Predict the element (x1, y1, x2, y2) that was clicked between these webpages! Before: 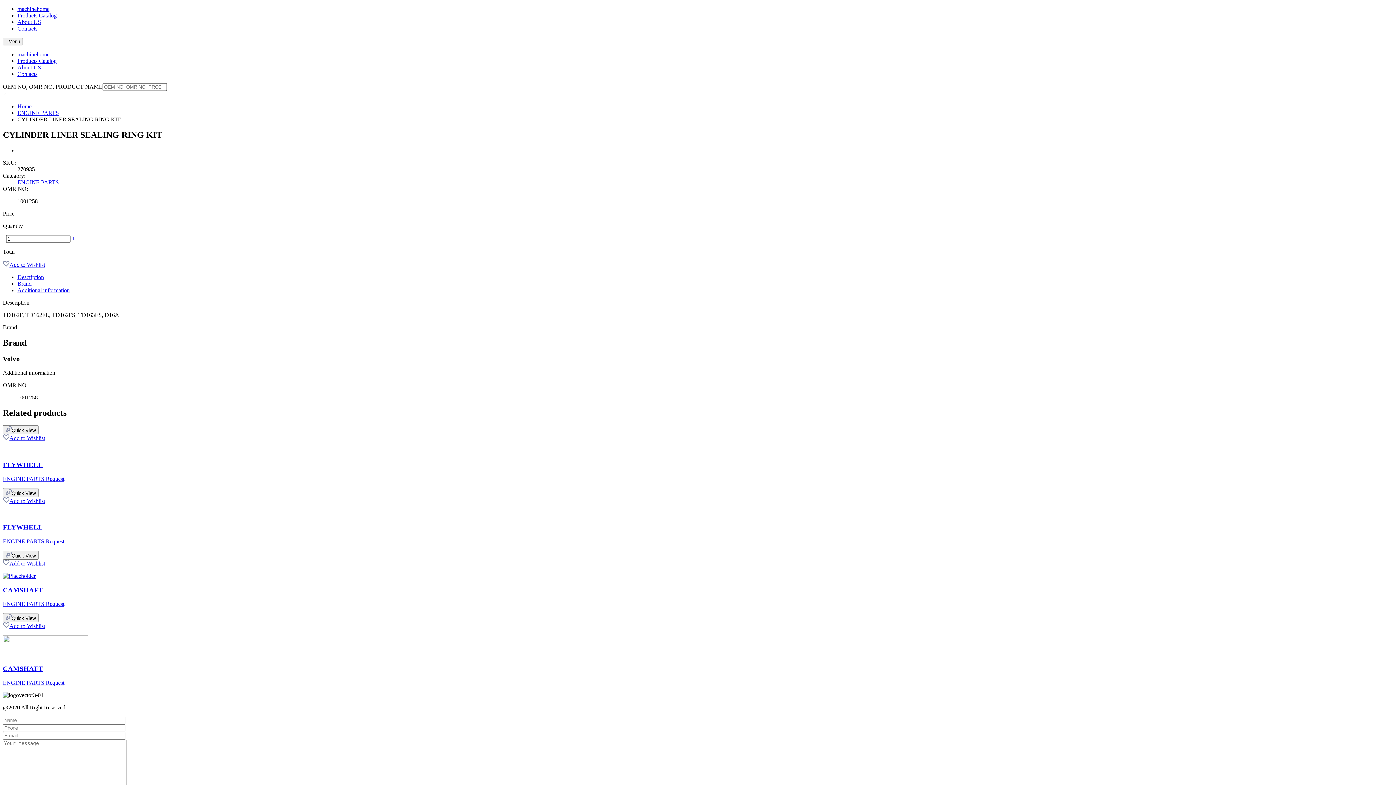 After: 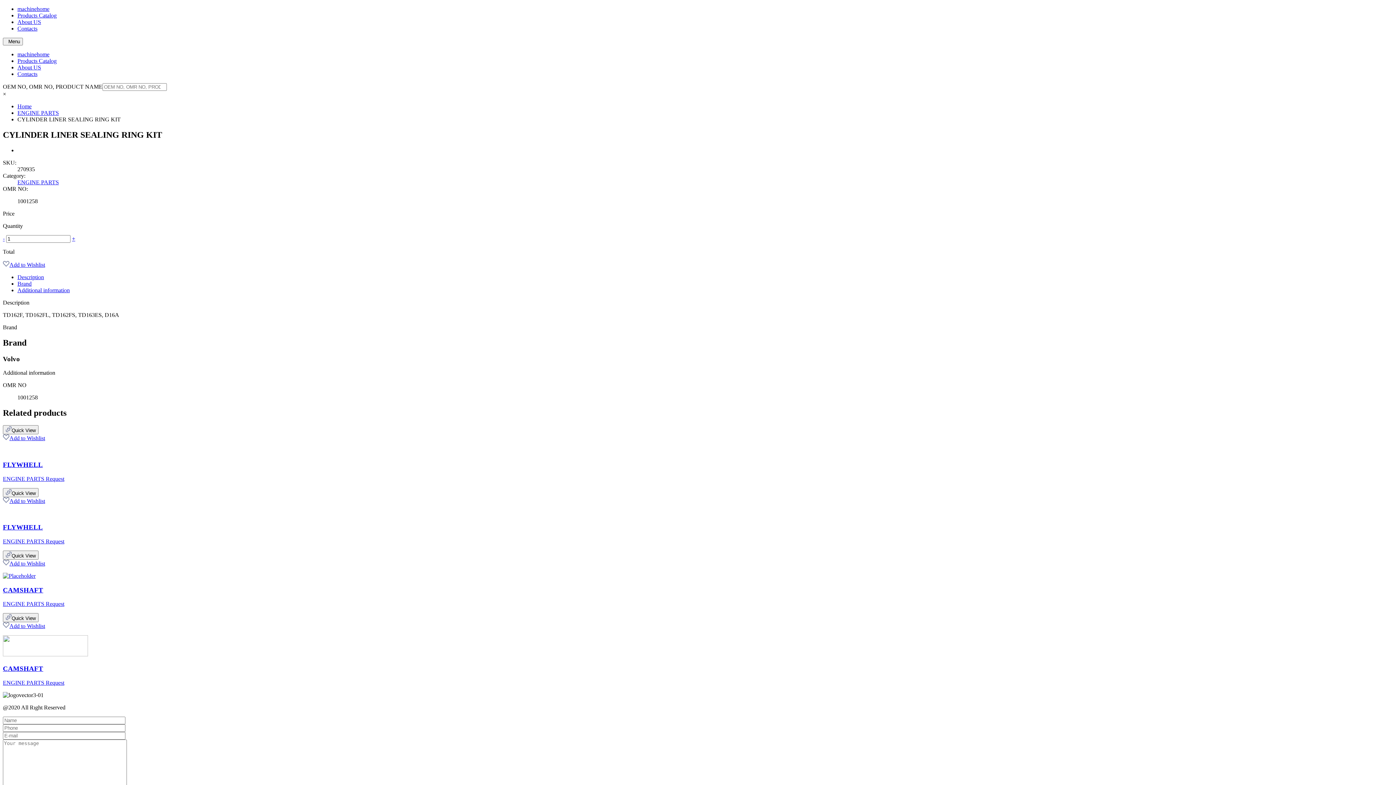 Action: bbox: (45, 475, 64, 482) label: Request